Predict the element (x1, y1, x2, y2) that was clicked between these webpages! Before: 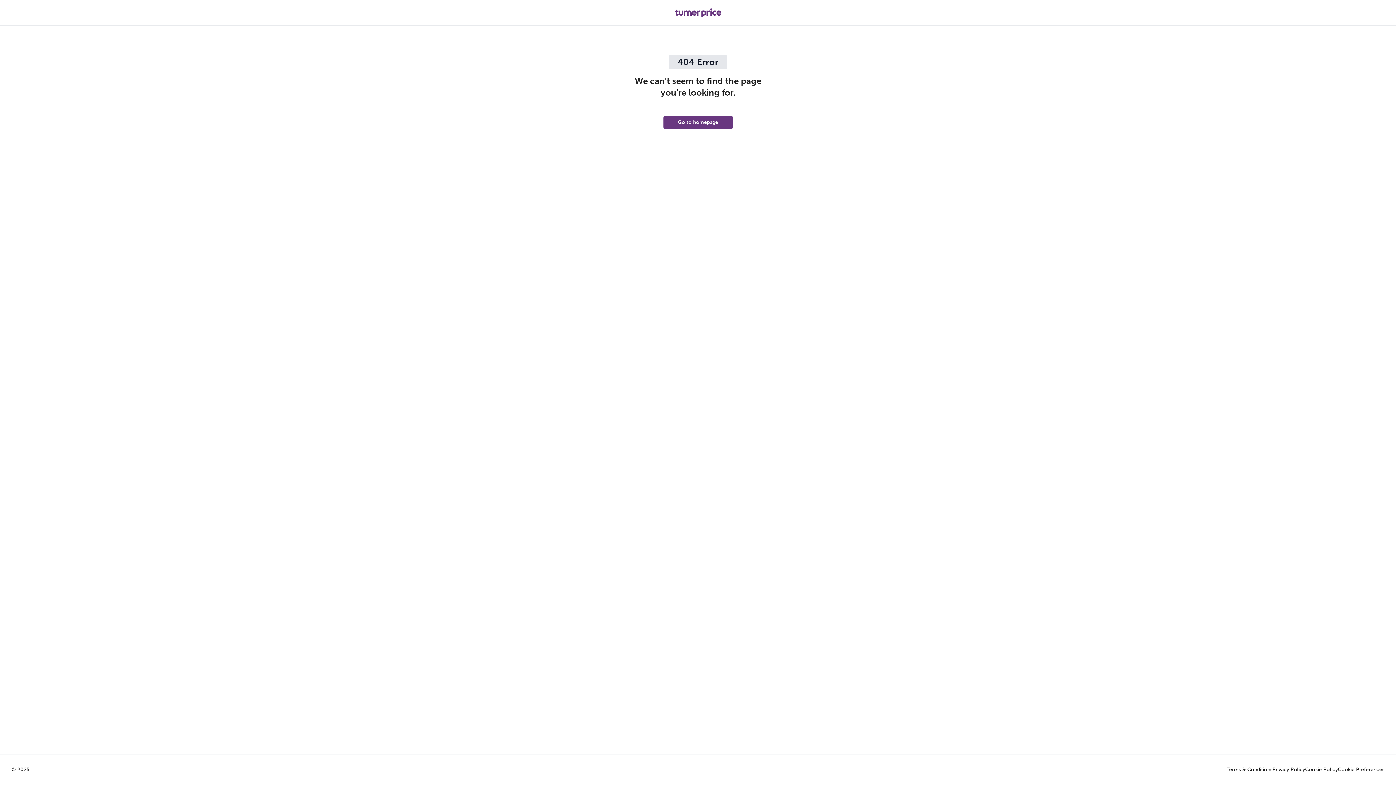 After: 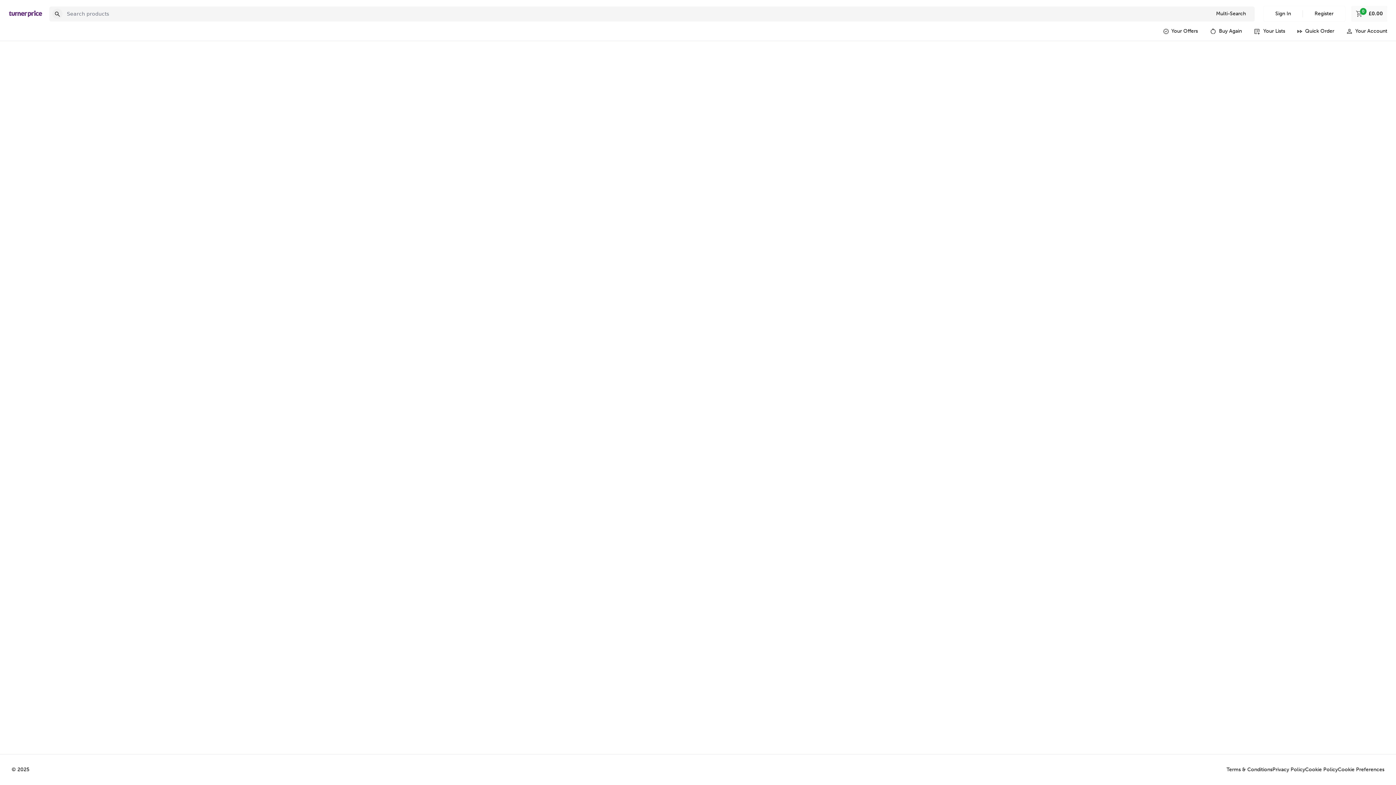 Action: bbox: (674, 5, 721, 19)